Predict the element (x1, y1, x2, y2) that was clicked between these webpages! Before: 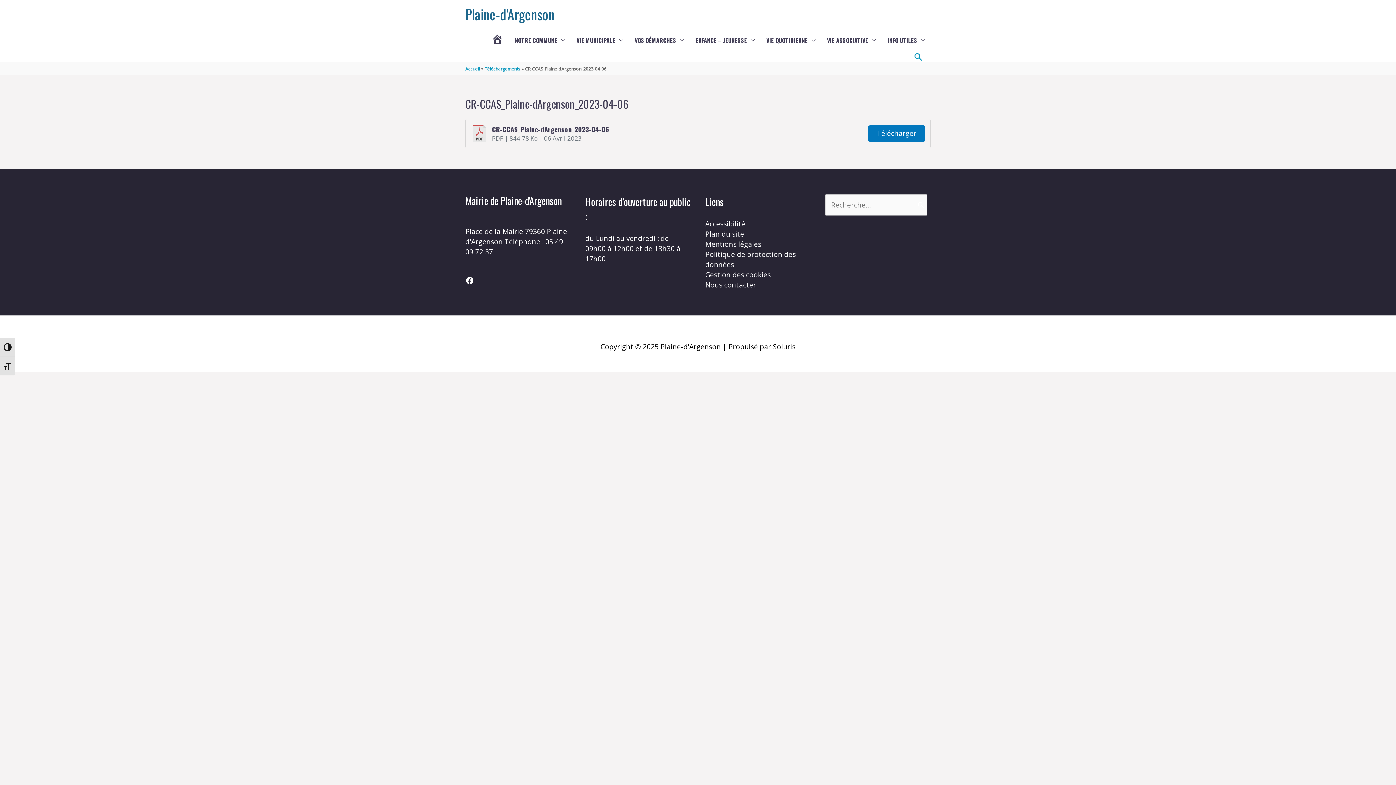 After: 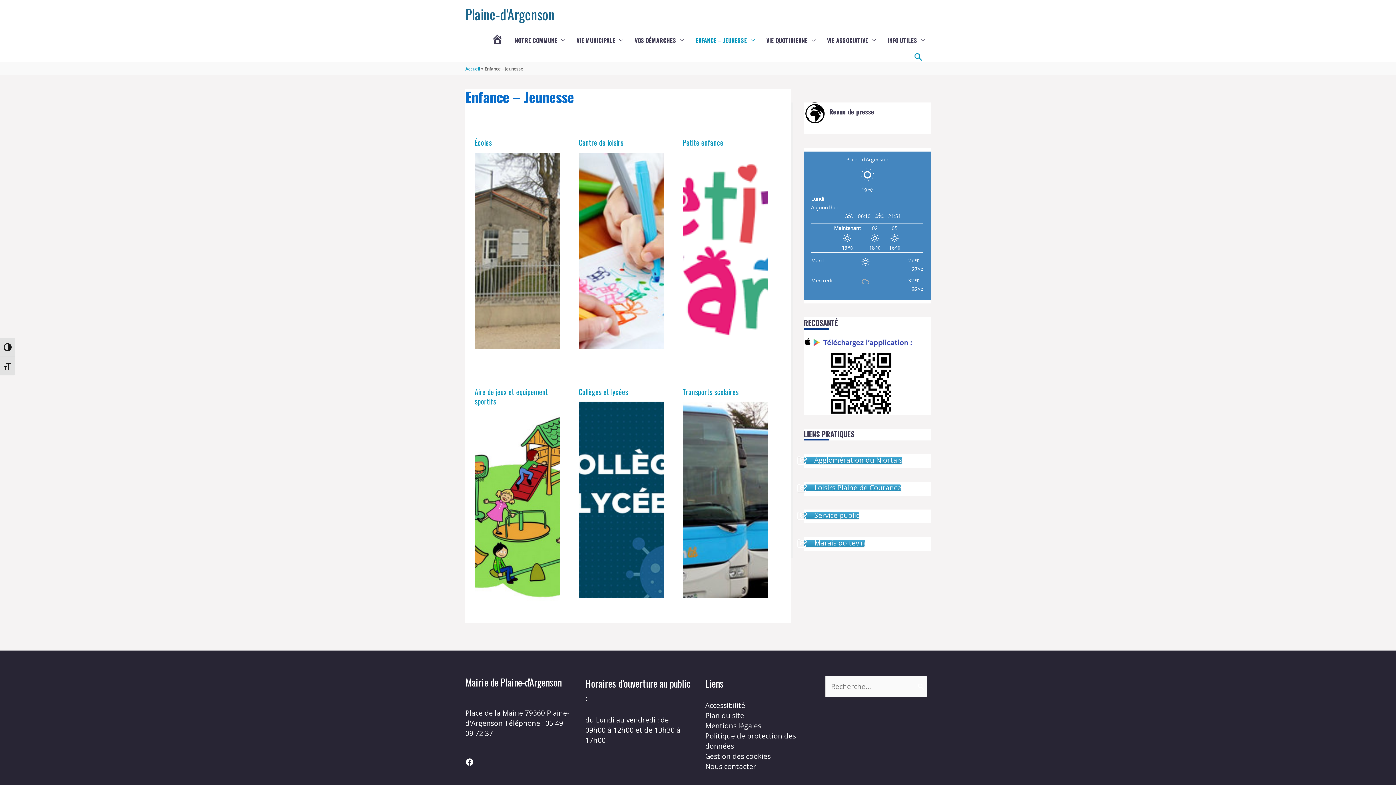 Action: label: ENFANCE – JEUNESSE bbox: (689, 28, 760, 52)